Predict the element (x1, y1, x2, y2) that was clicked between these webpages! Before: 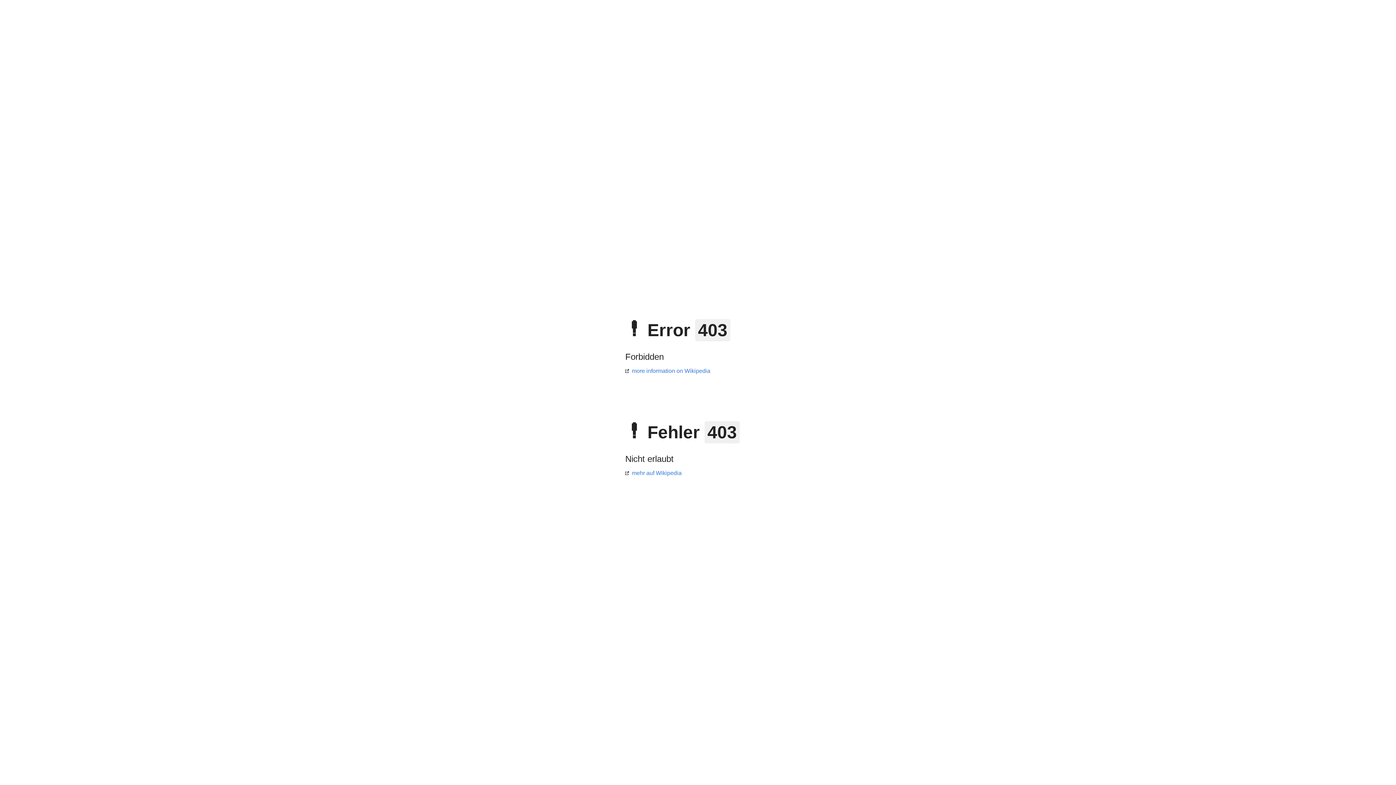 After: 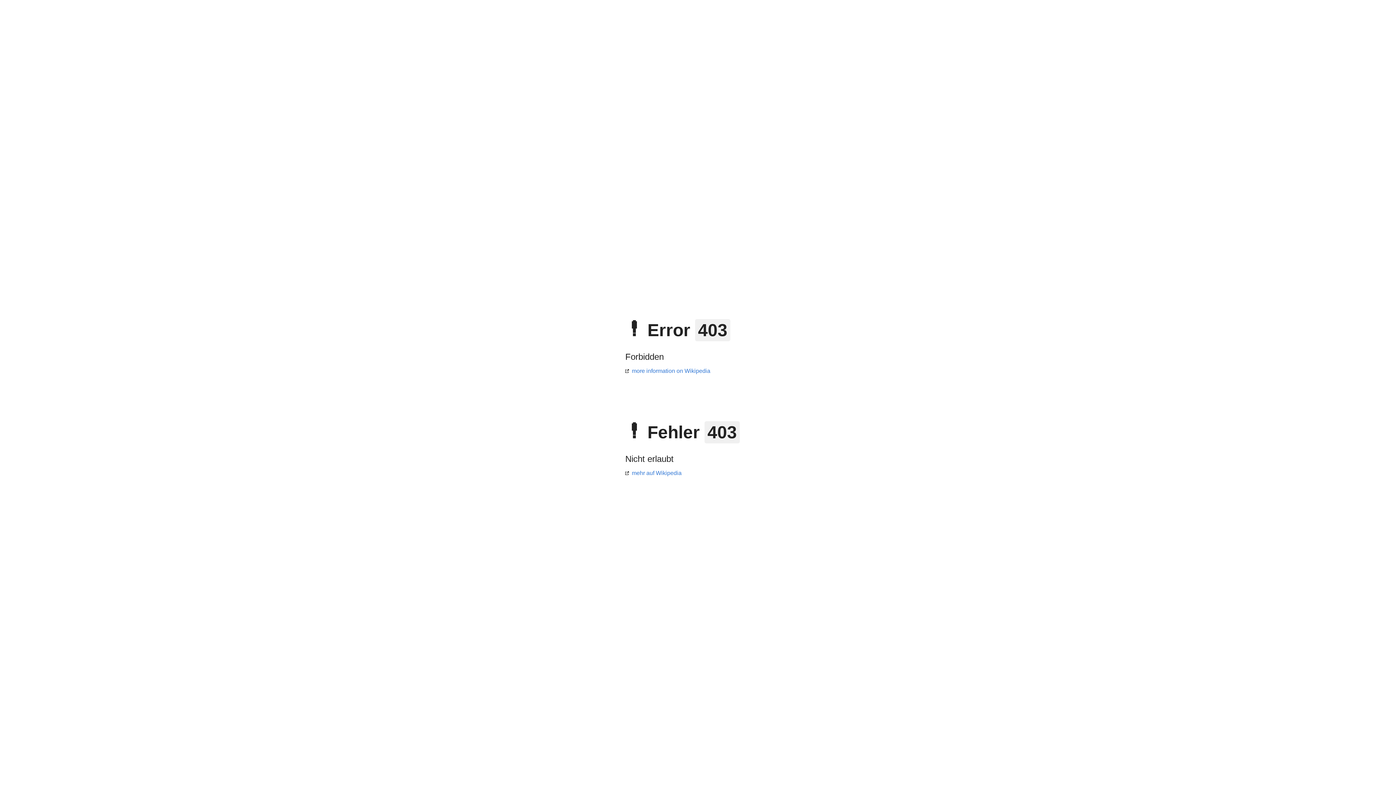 Action: bbox: (625, 470, 681, 476) label: mehr auf Wikipedia